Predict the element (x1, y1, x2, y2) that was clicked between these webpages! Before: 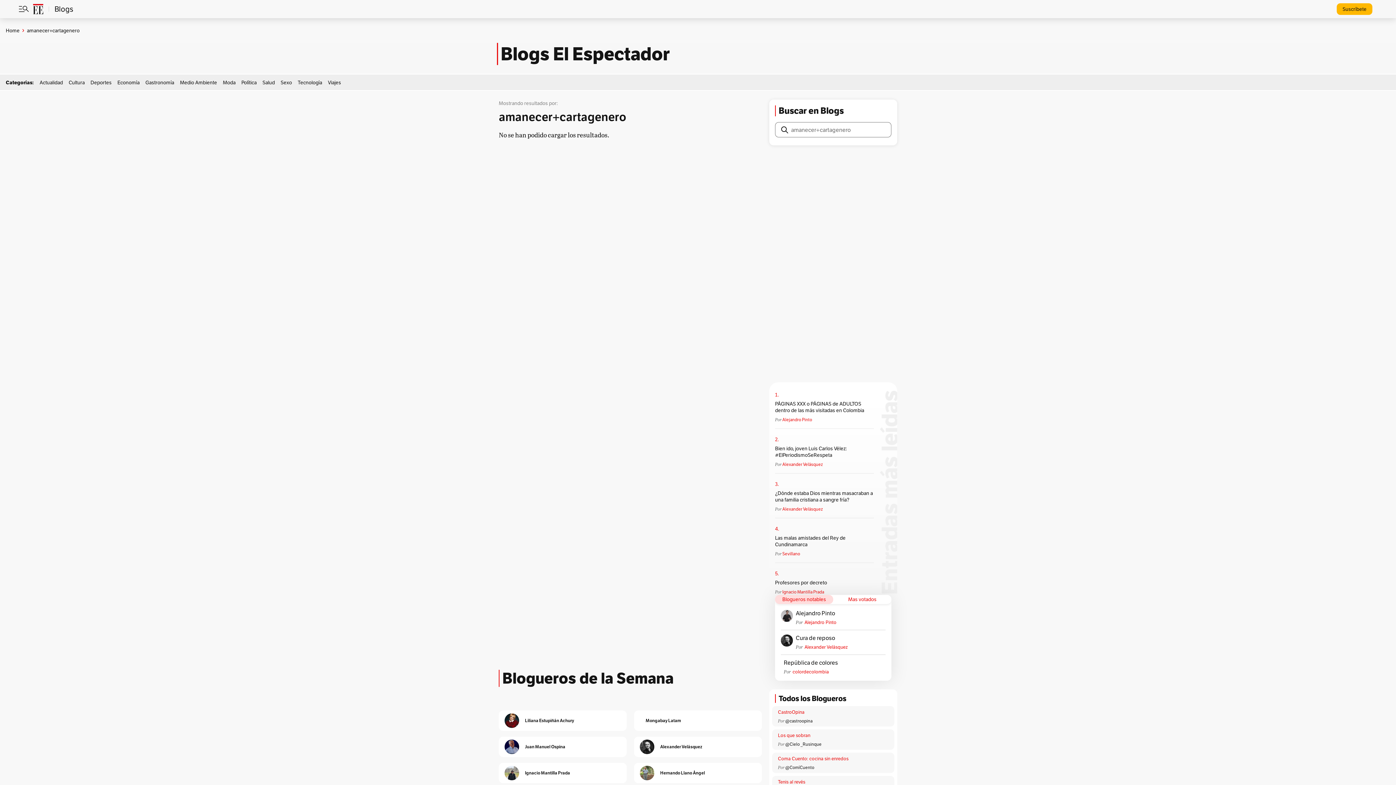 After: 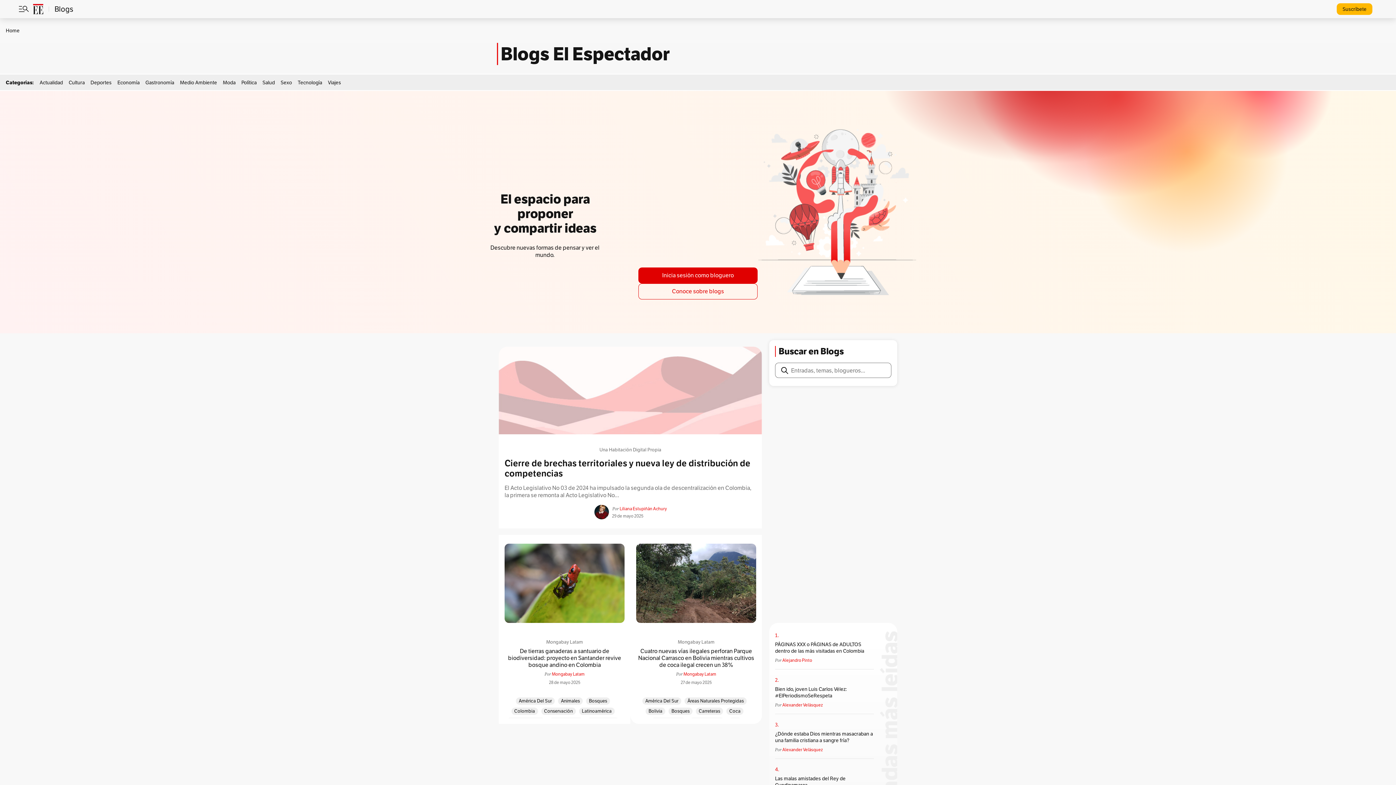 Action: label: Blogs bbox: (43, 0, 76, 17)